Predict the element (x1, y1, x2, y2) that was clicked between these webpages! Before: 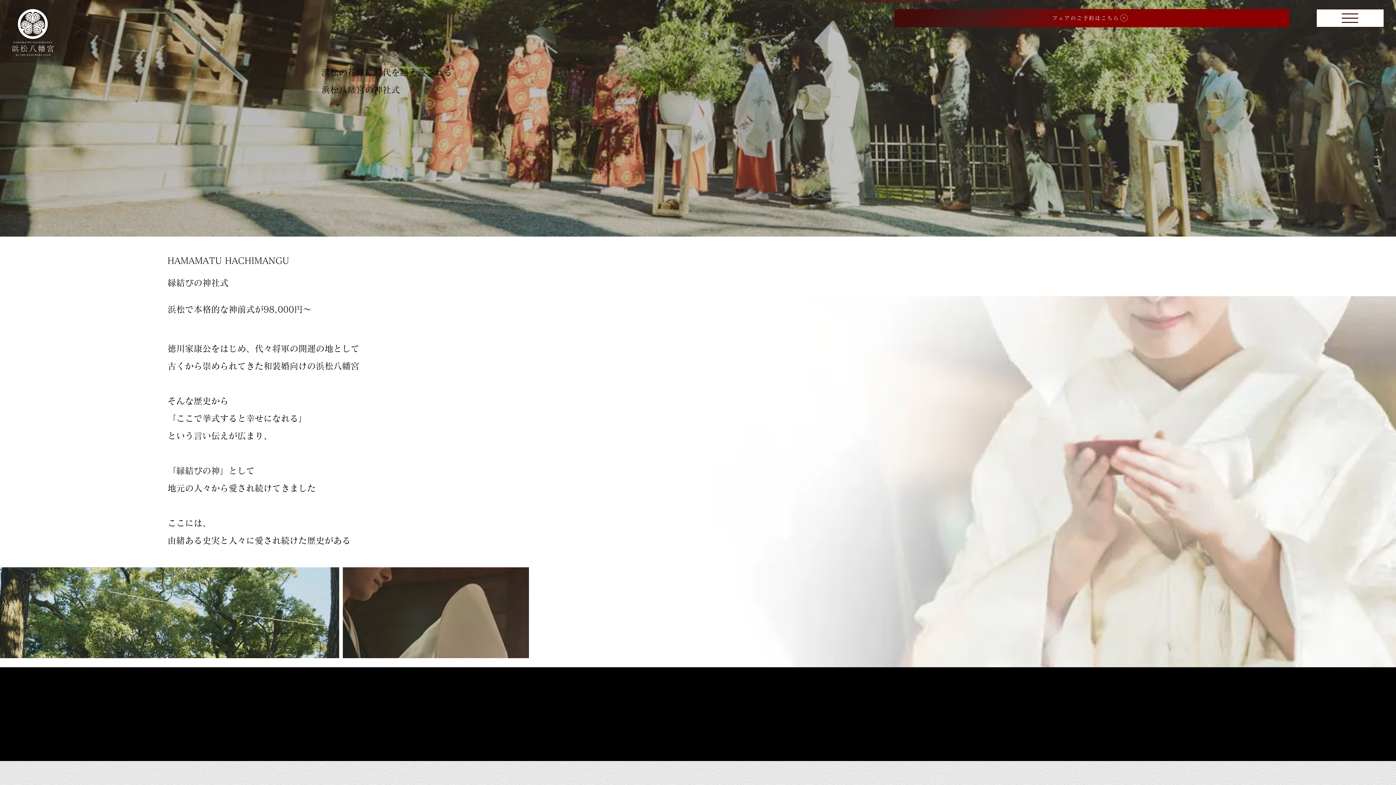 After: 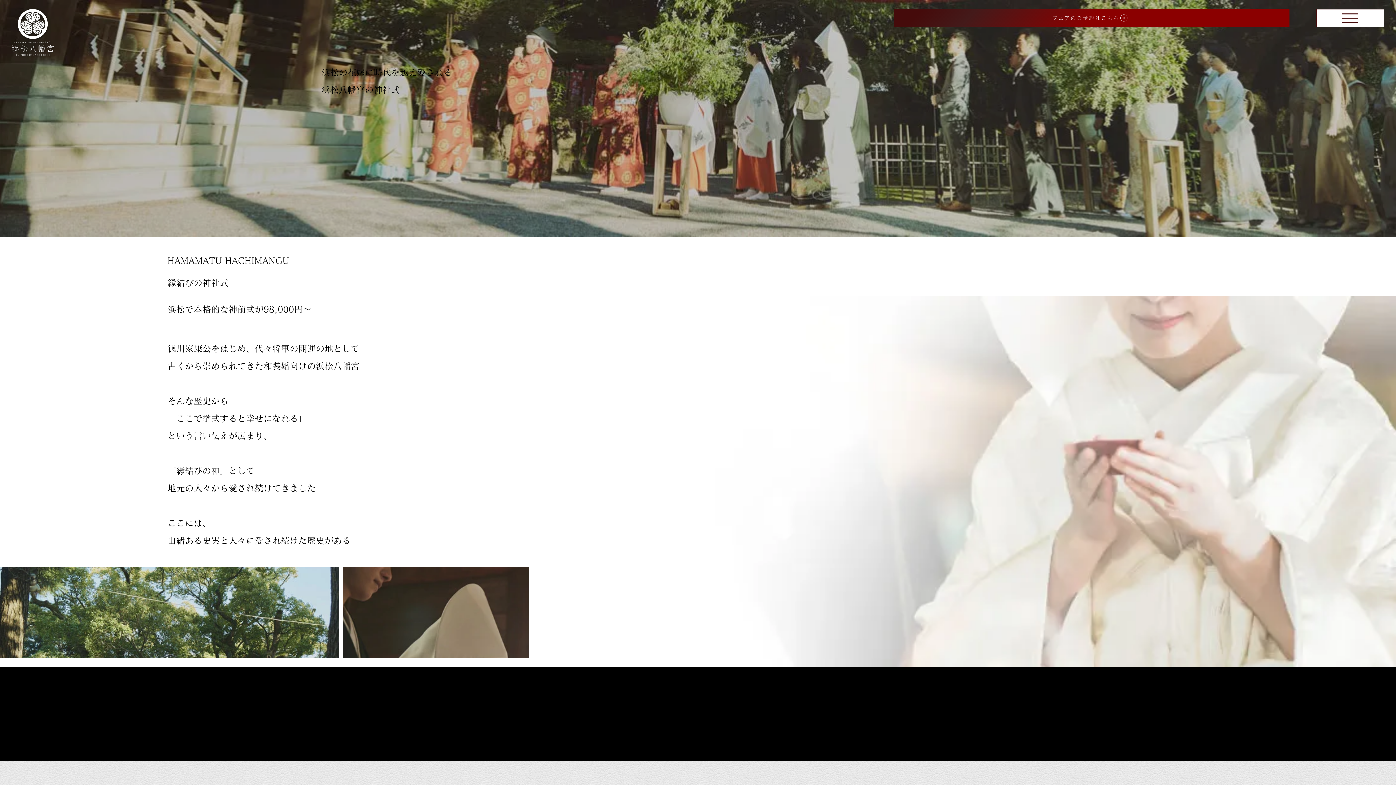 Action: bbox: (1342, 9, 1358, 27)